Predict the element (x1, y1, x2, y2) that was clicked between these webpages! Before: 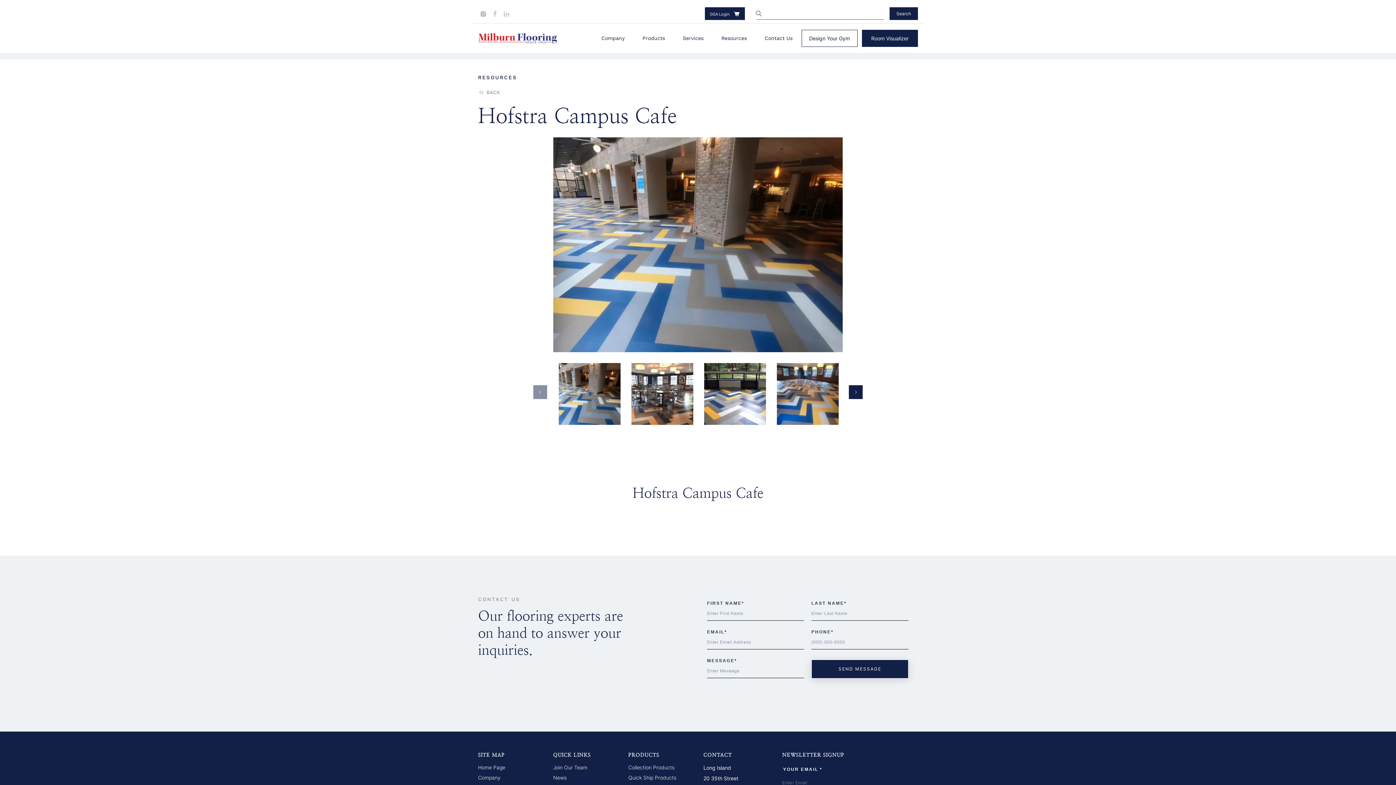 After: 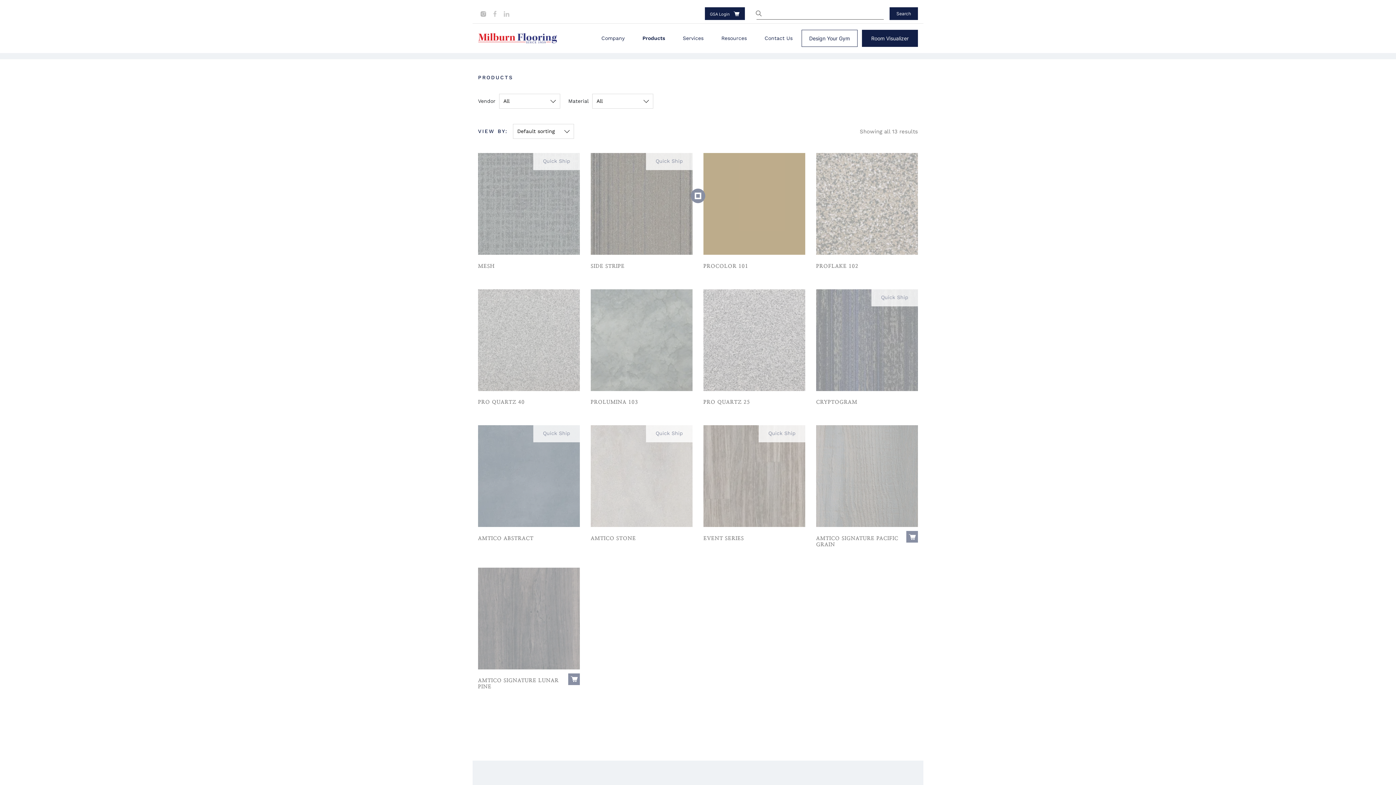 Action: bbox: (628, 774, 676, 781) label: Quick Ship Products